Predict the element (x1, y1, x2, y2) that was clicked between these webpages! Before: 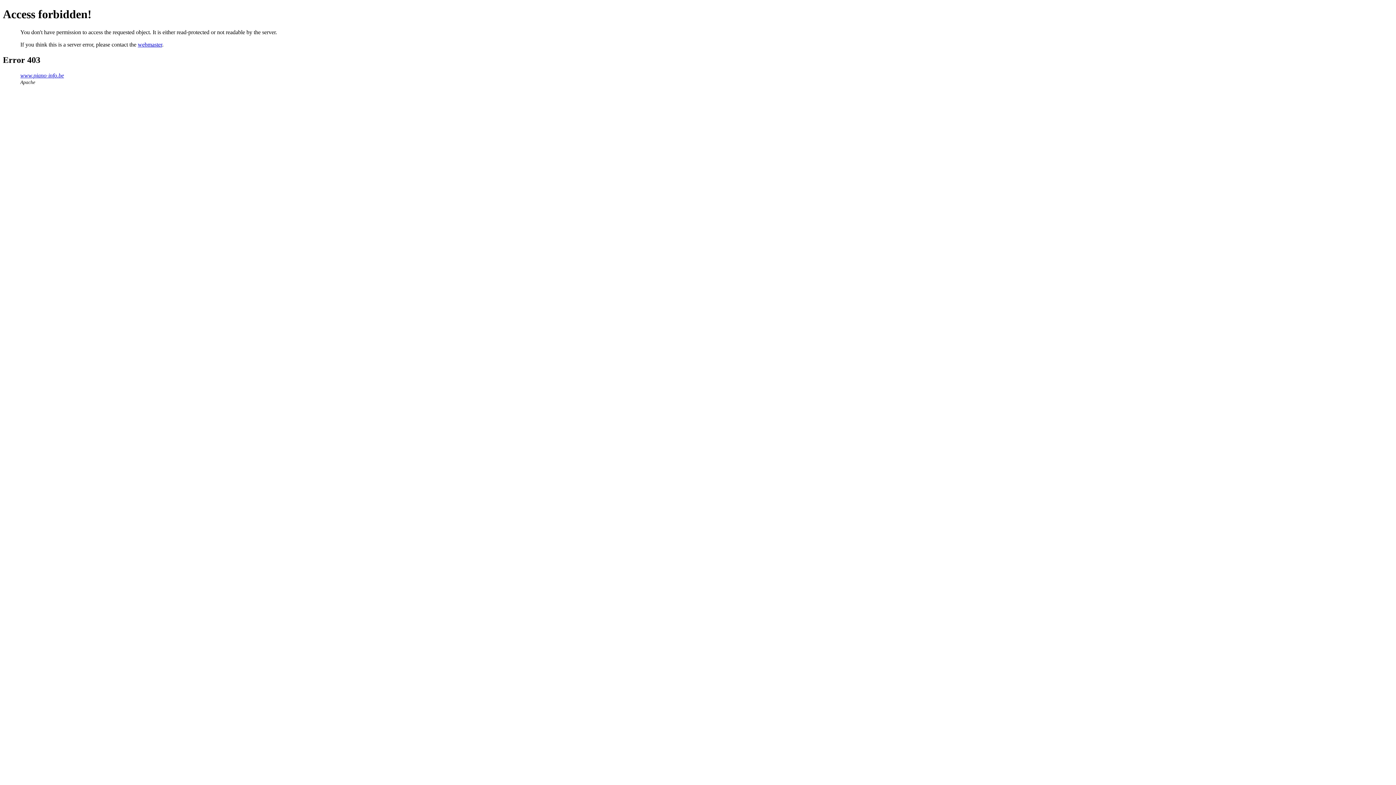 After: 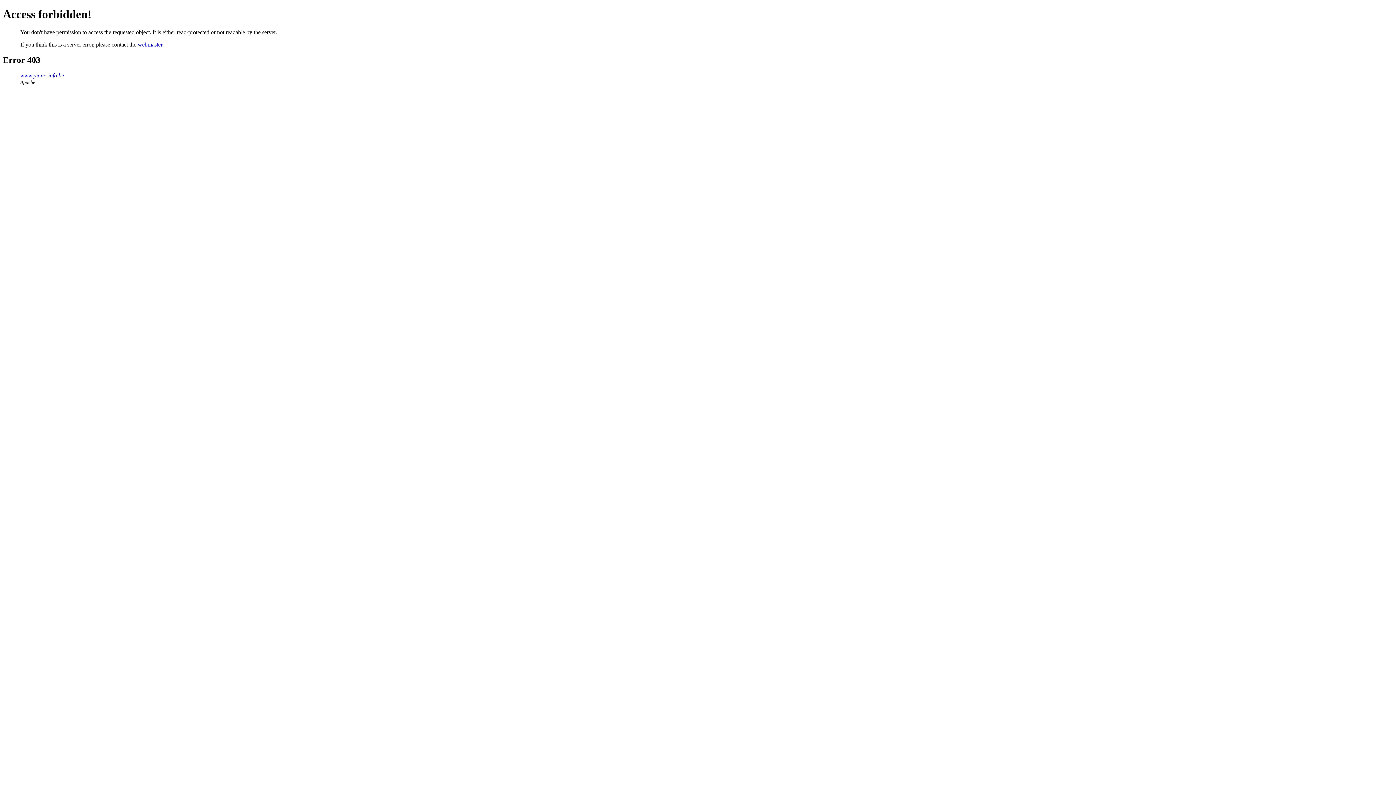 Action: bbox: (137, 41, 162, 47) label: webmaster